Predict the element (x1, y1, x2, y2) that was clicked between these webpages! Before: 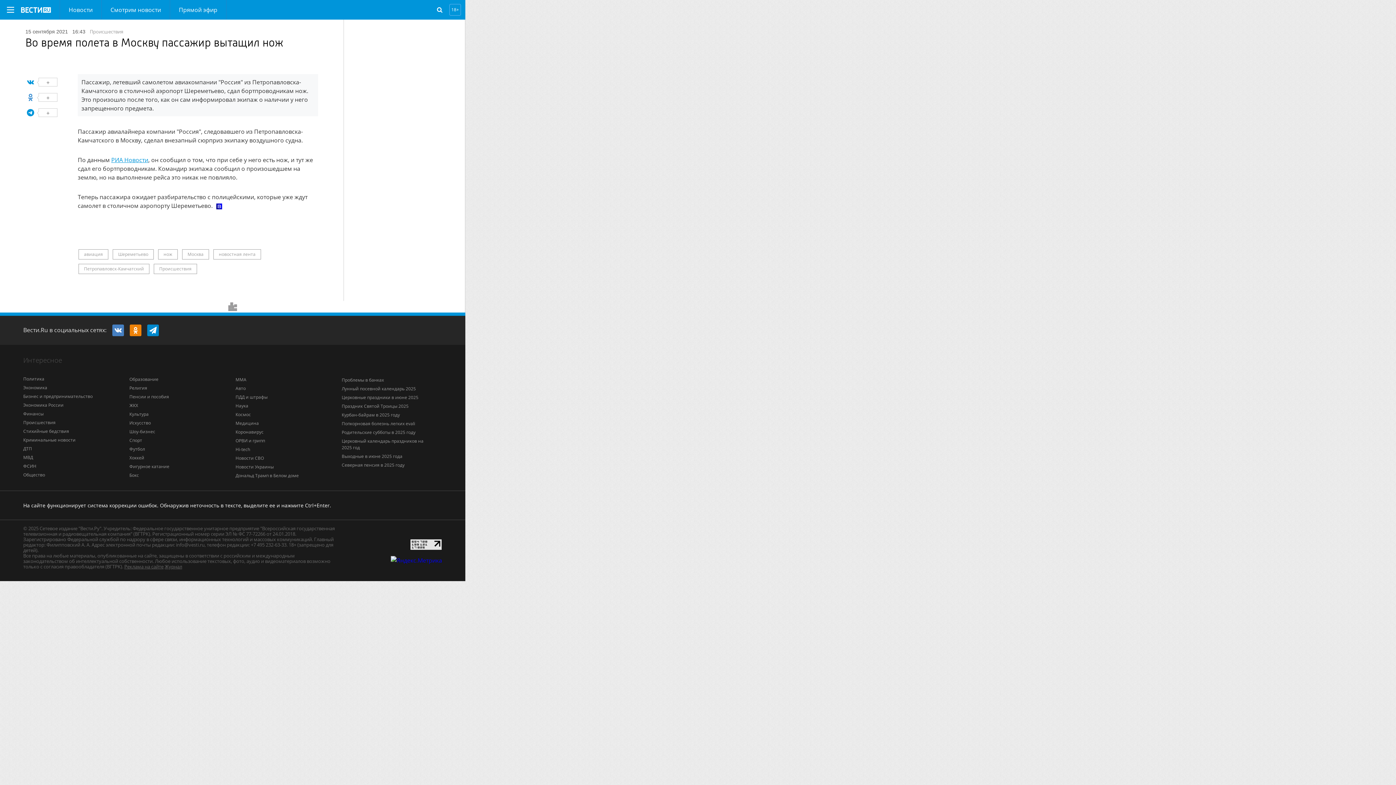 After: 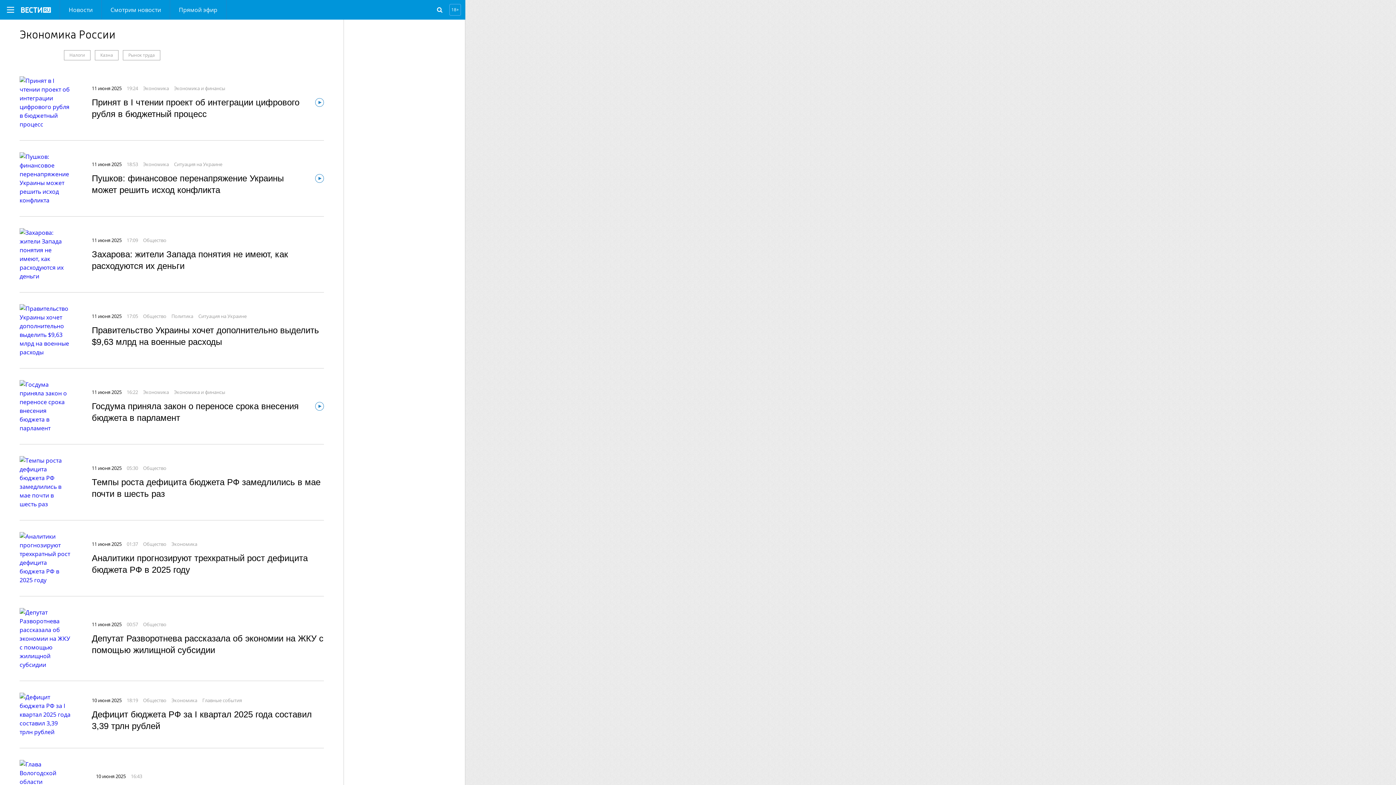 Action: label: Экономика России bbox: (23, 402, 63, 408)